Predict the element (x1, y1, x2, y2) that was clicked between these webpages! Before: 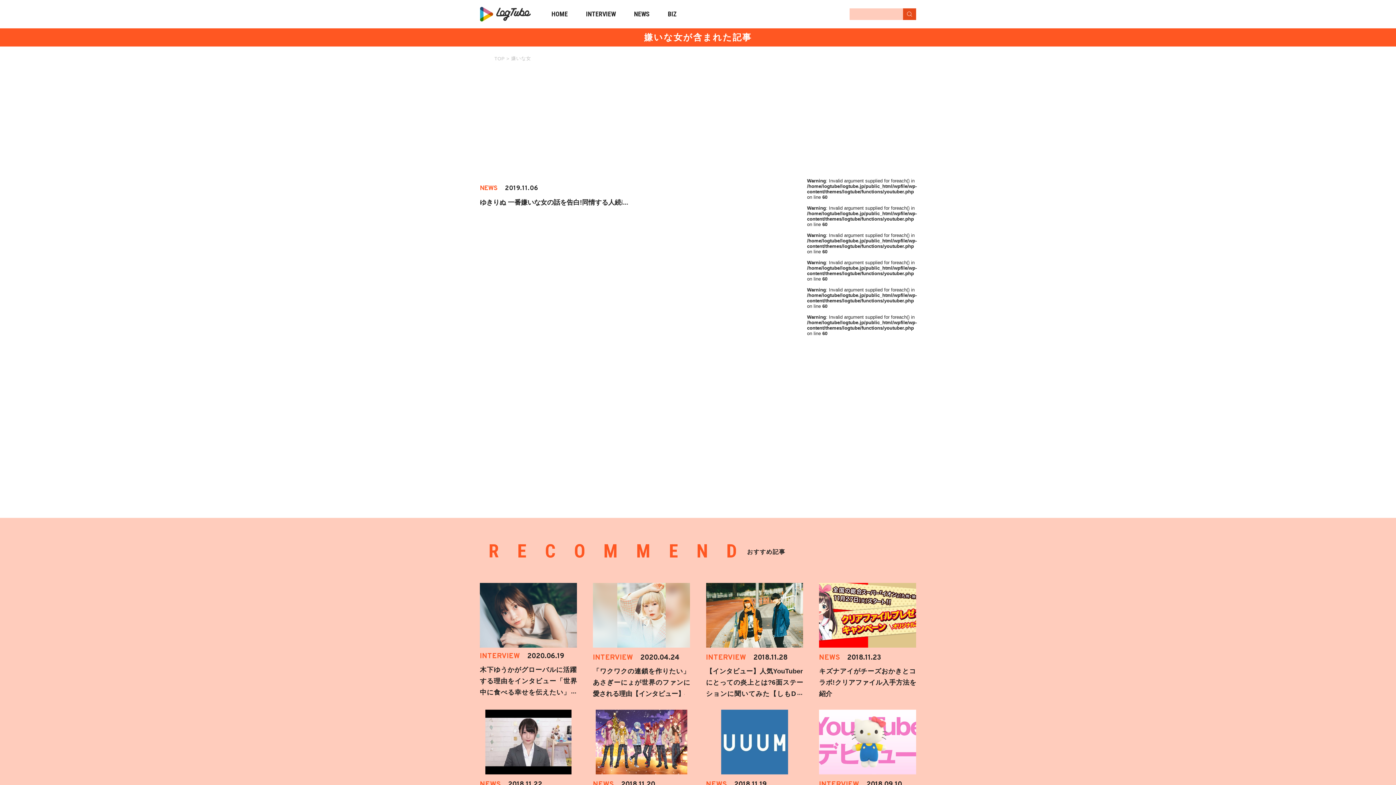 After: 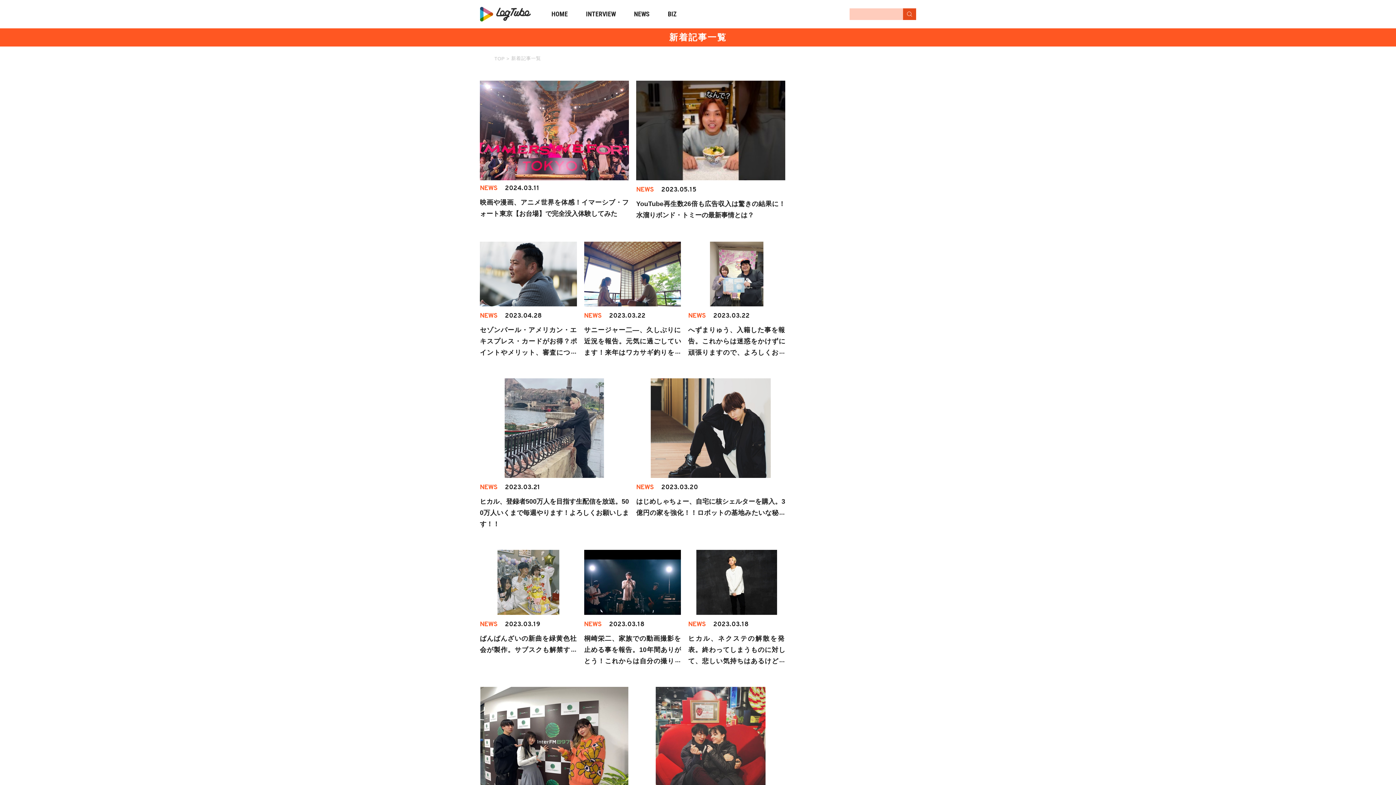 Action: bbox: (625, 0, 658, 28) label: NEWS